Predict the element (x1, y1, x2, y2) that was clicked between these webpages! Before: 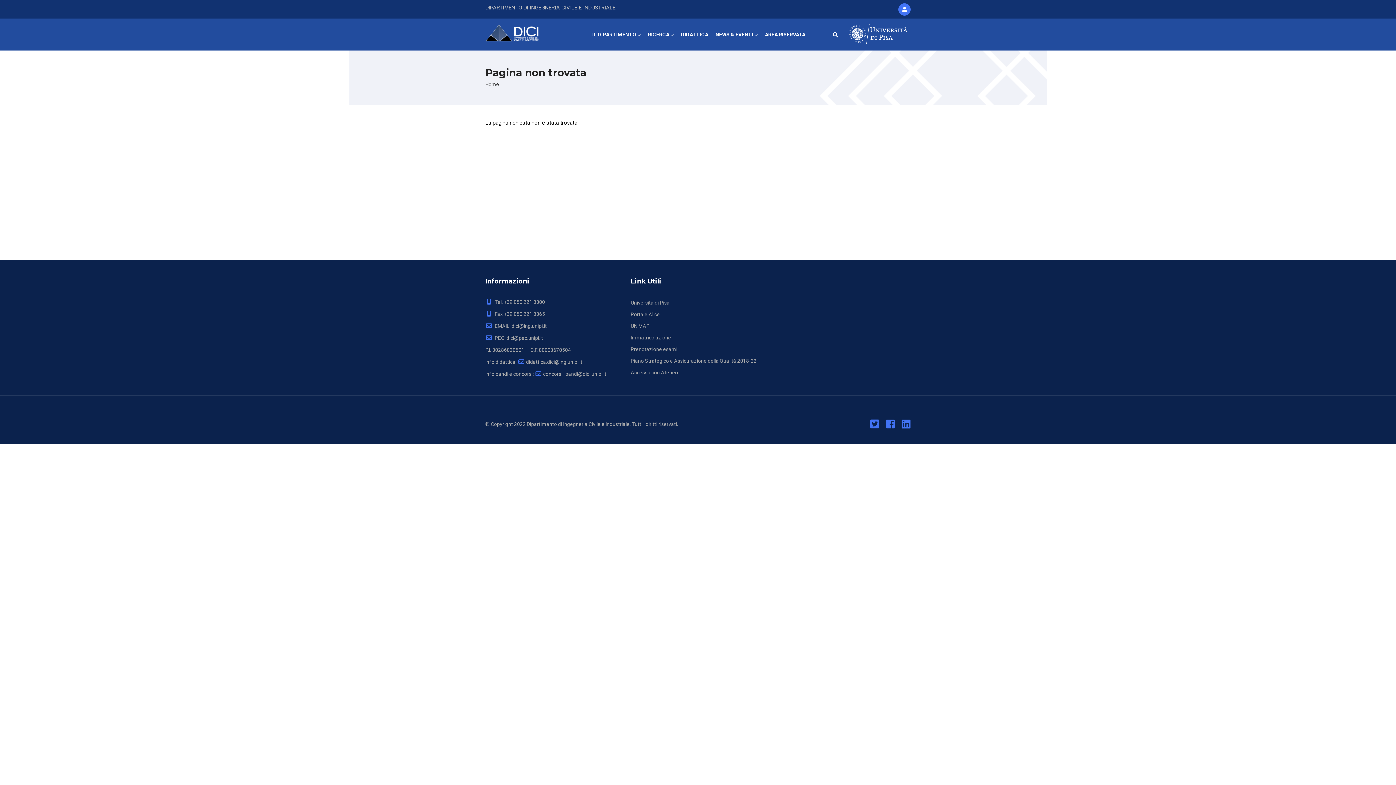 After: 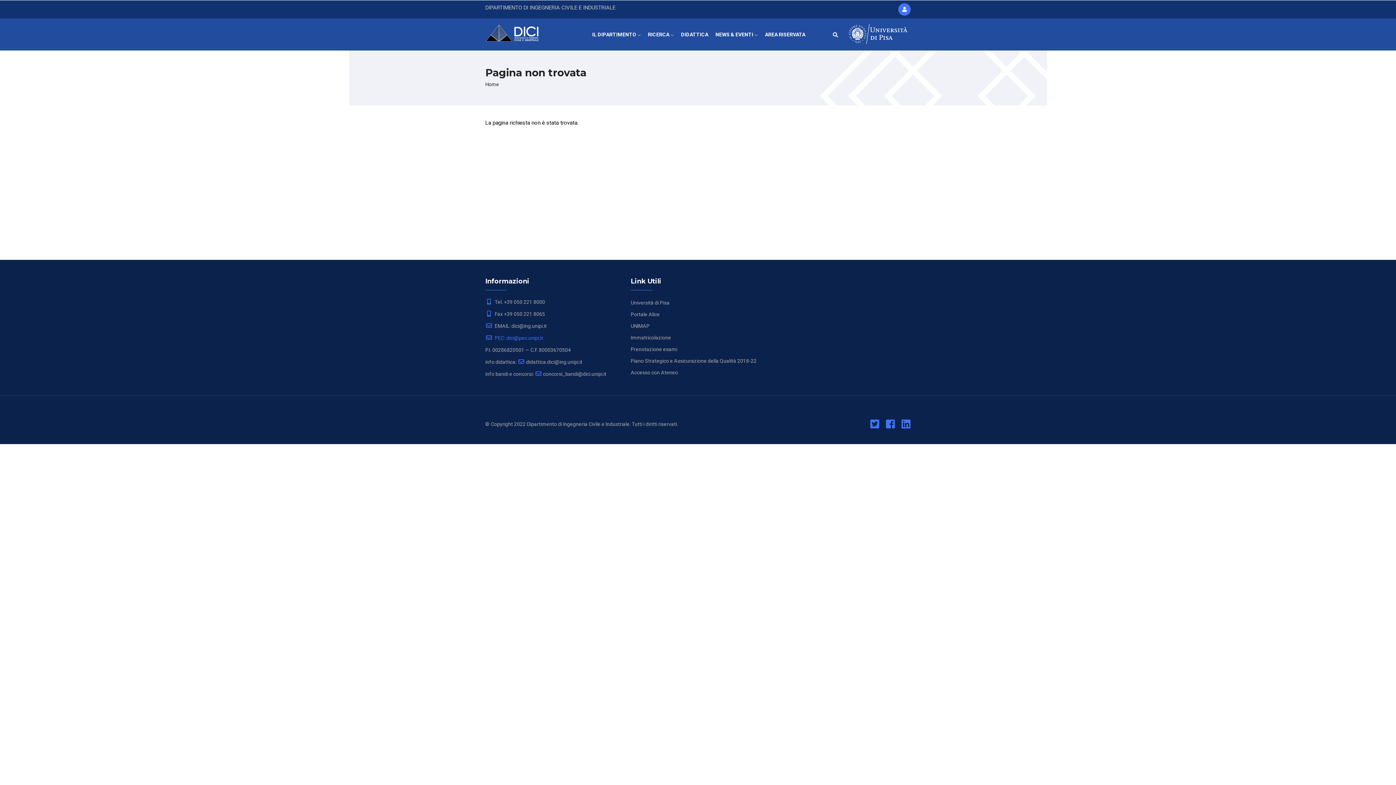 Action: bbox: (485, 335, 543, 341) label:  PEC: dici@pec.unipi.it